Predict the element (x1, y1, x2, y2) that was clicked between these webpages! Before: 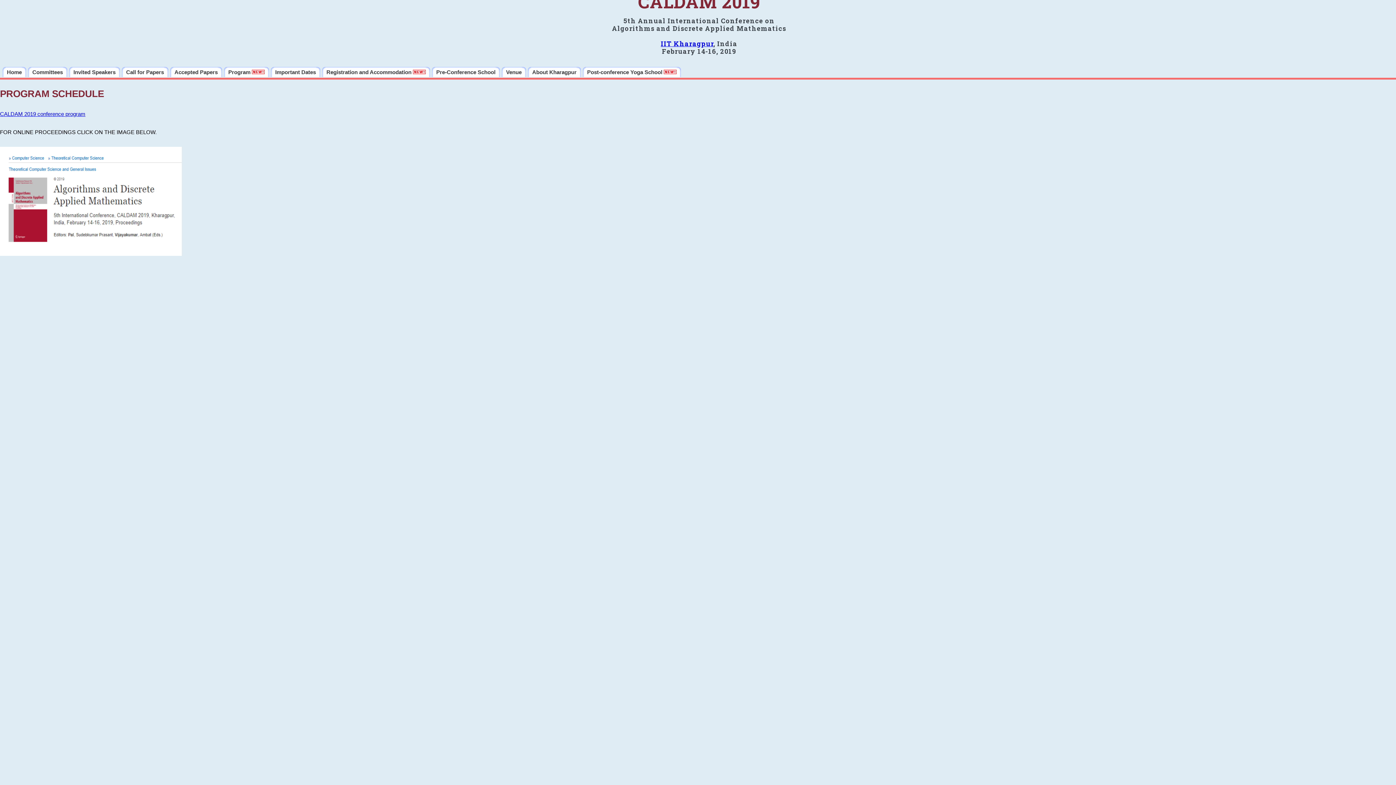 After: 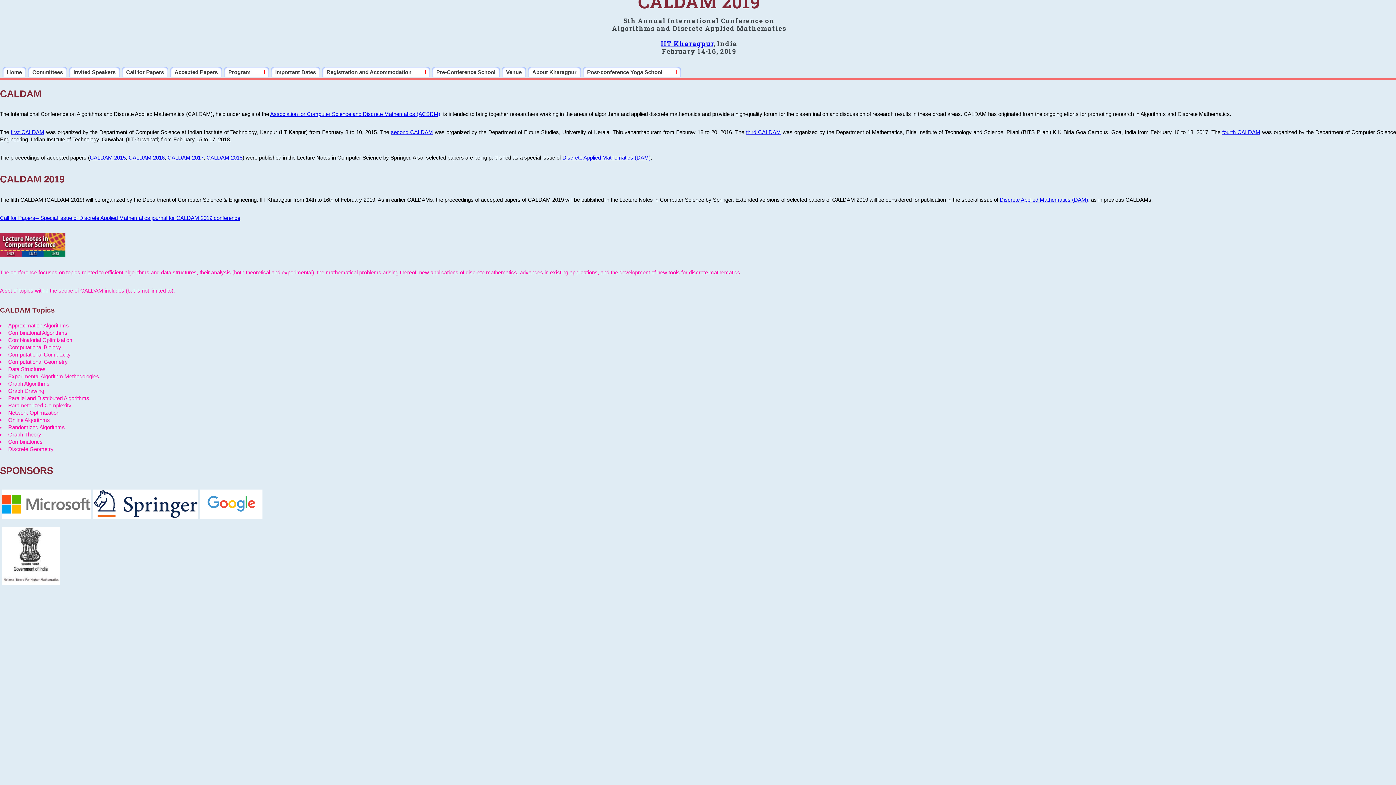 Action: bbox: (2, 66, 26, 77) label: Home